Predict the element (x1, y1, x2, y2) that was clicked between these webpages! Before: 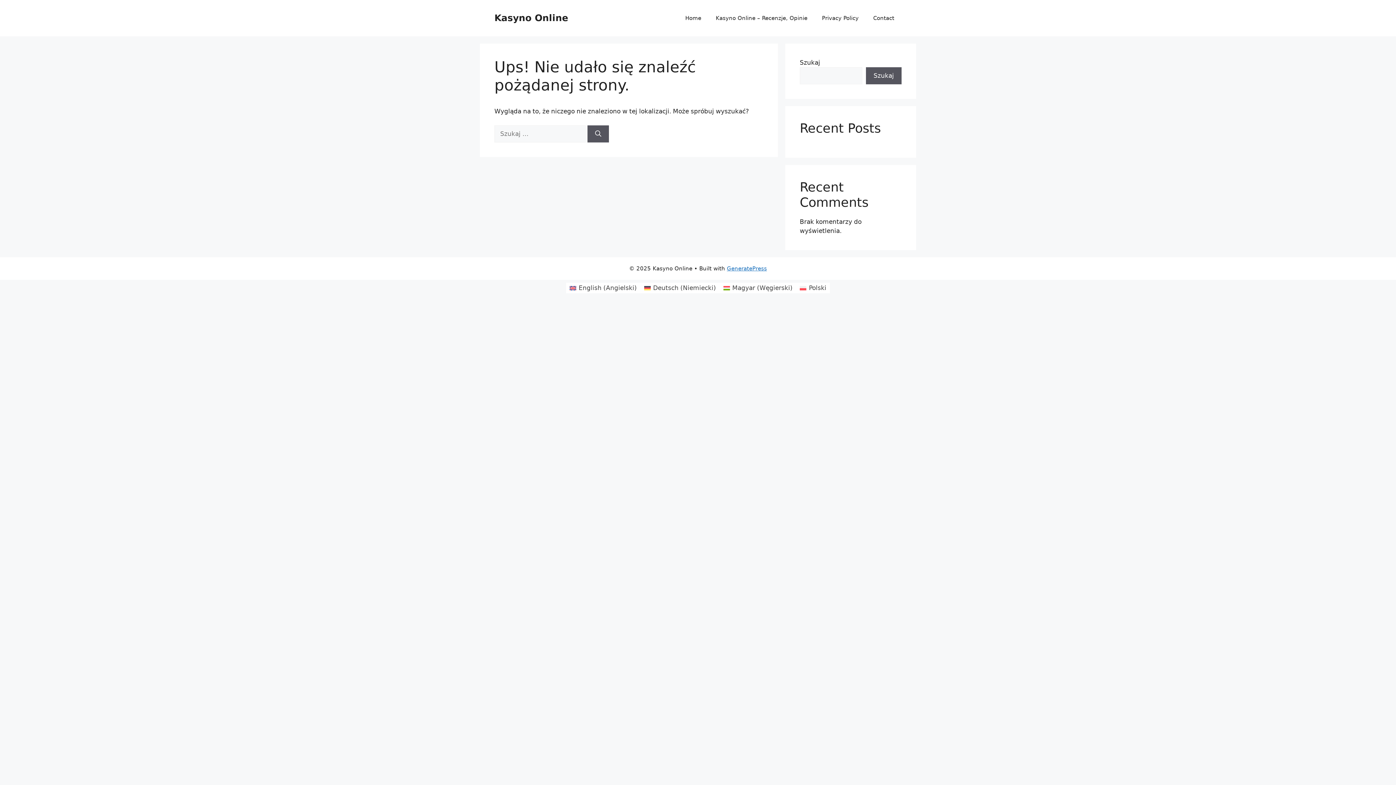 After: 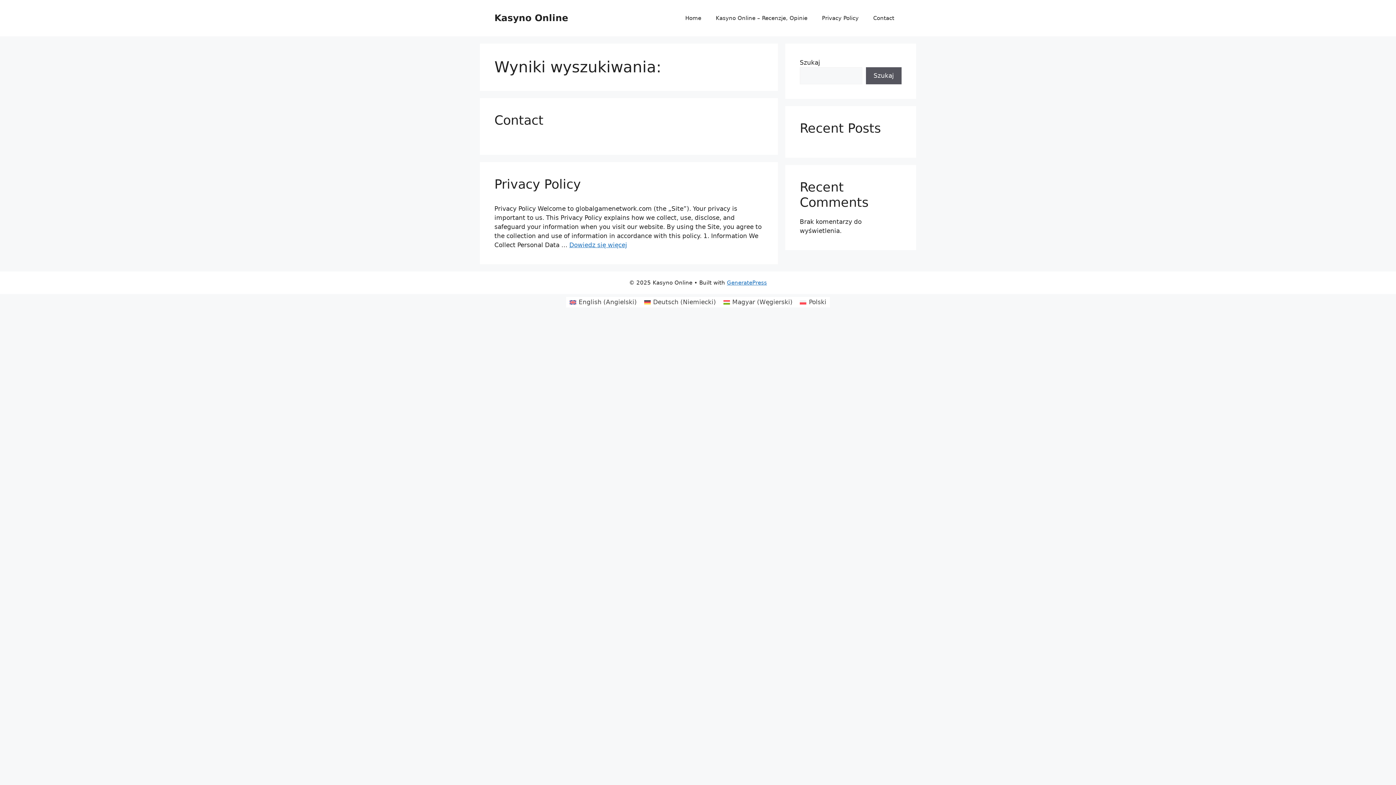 Action: bbox: (587, 125, 609, 142) label: Szukaj